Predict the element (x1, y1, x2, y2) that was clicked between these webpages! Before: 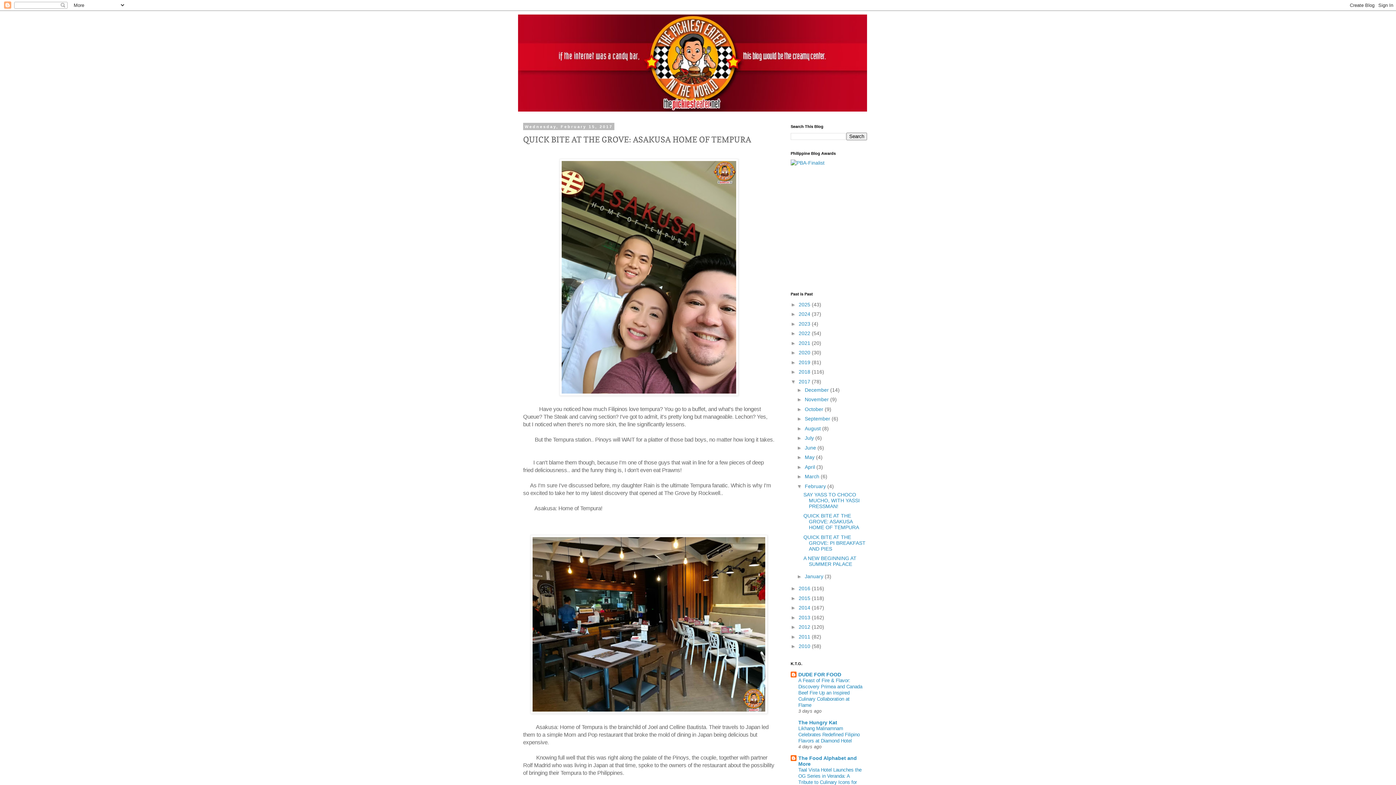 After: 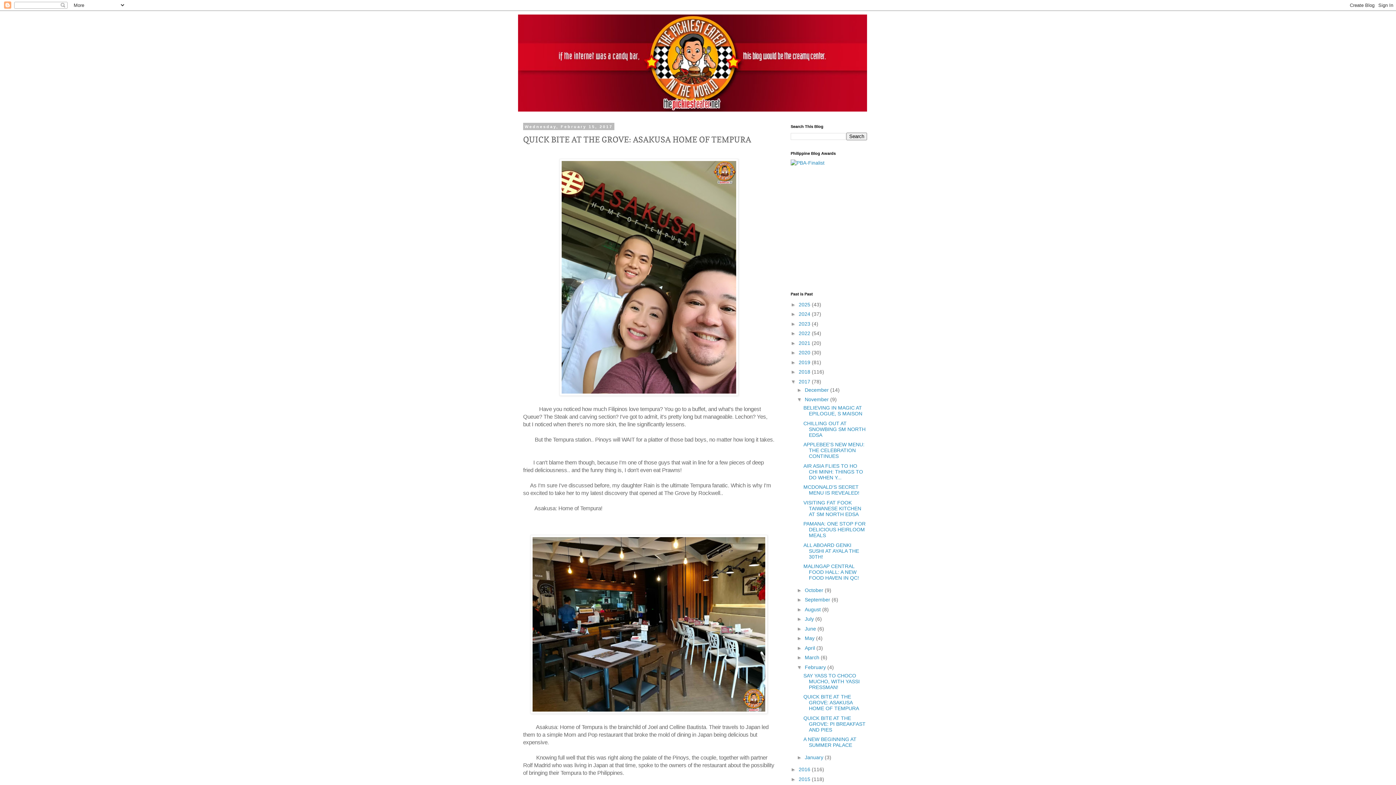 Action: label: ►   bbox: (797, 396, 805, 402)